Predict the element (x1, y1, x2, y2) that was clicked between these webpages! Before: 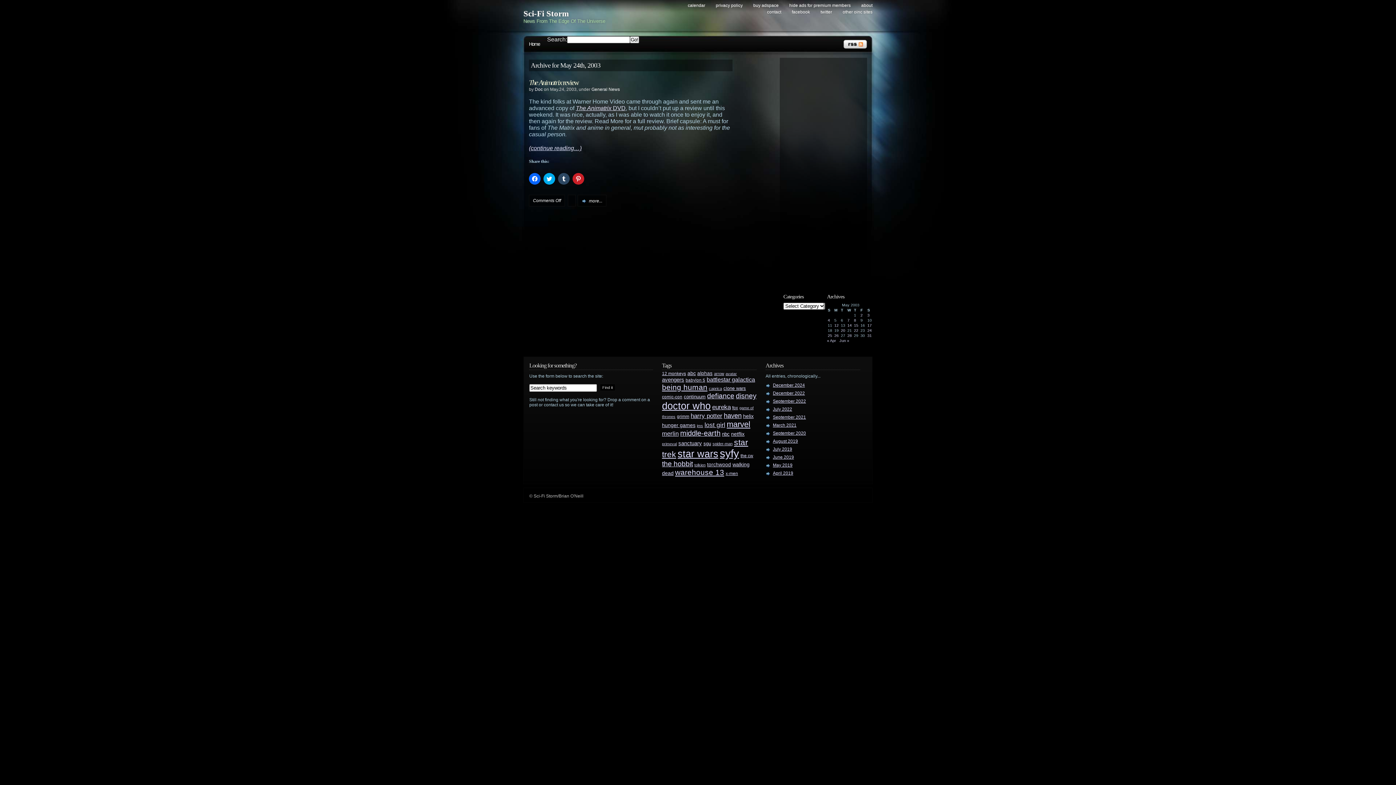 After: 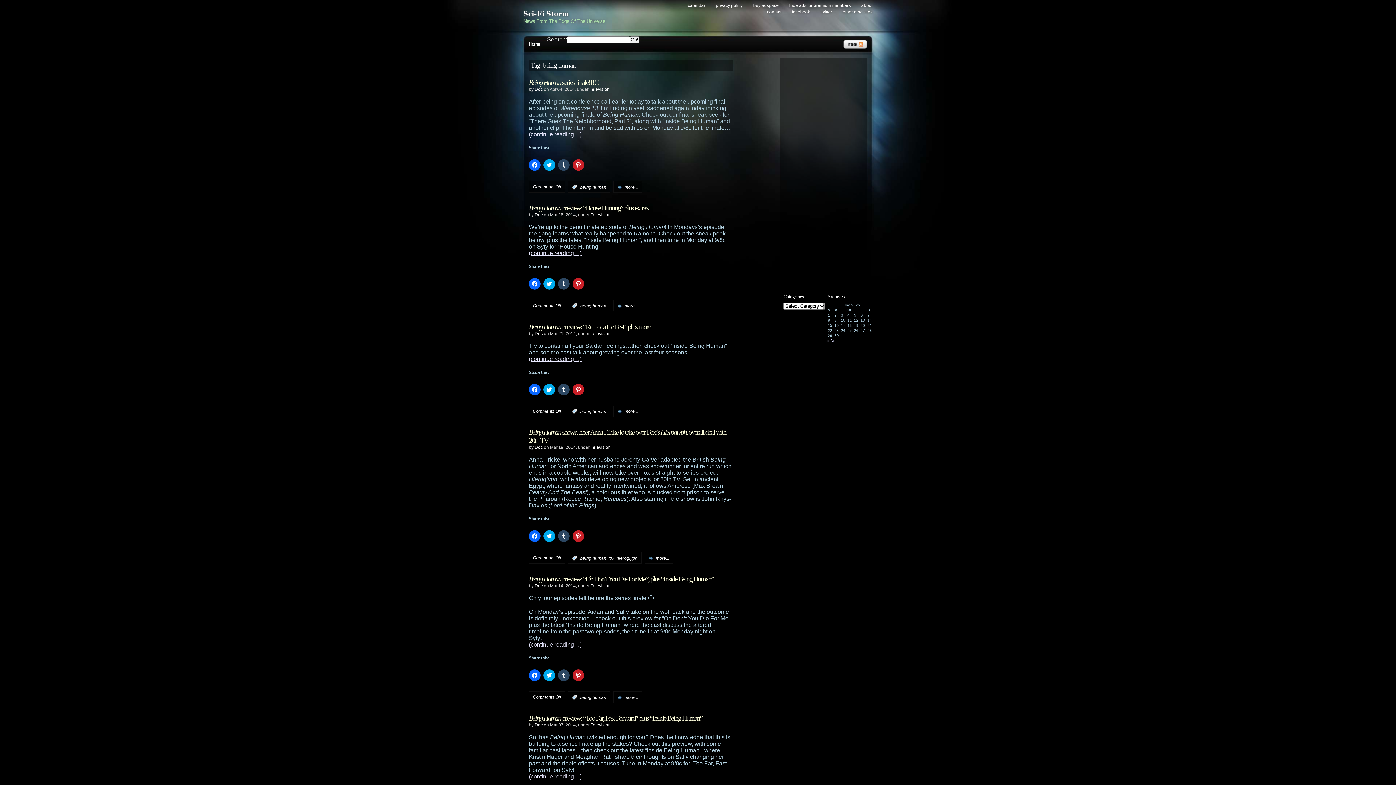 Action: label: being human (106 items) bbox: (662, 383, 707, 391)